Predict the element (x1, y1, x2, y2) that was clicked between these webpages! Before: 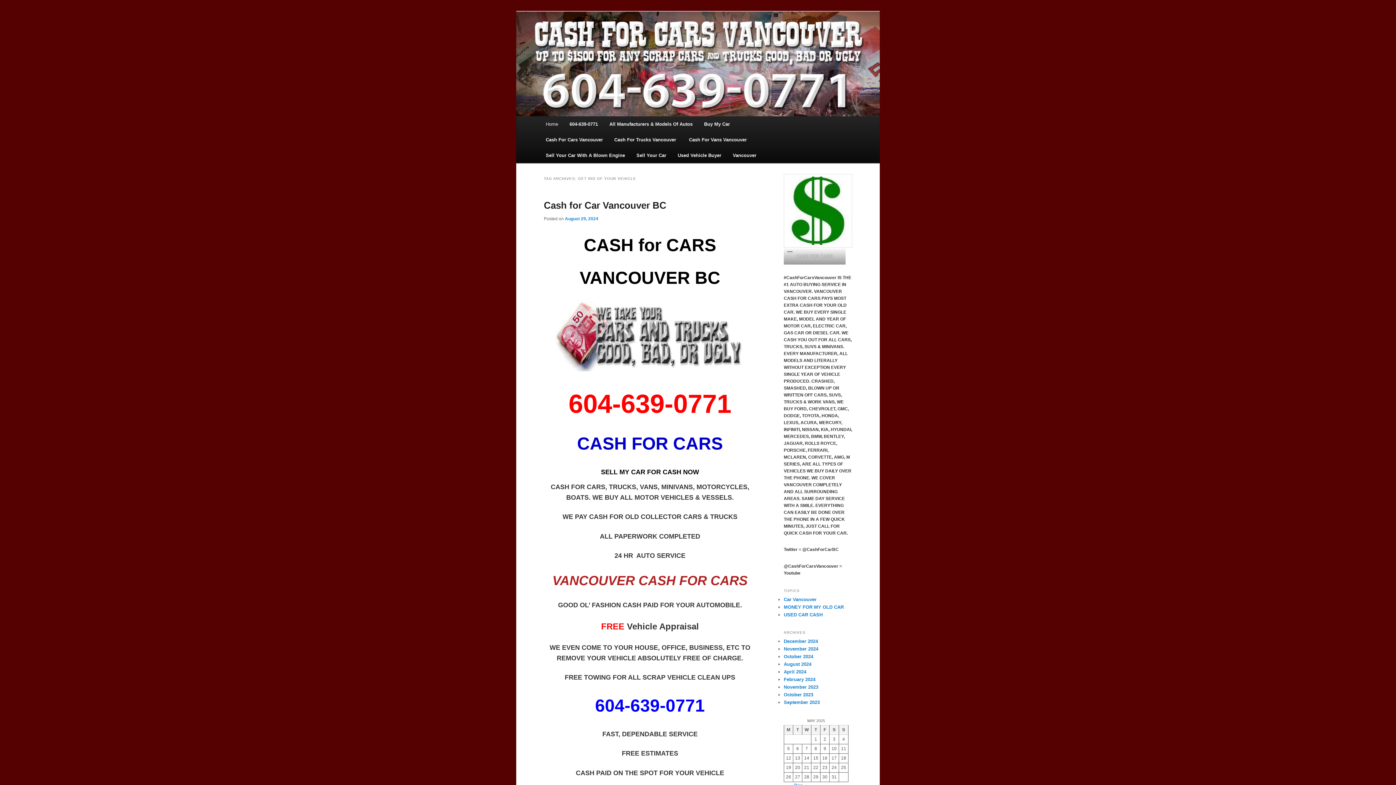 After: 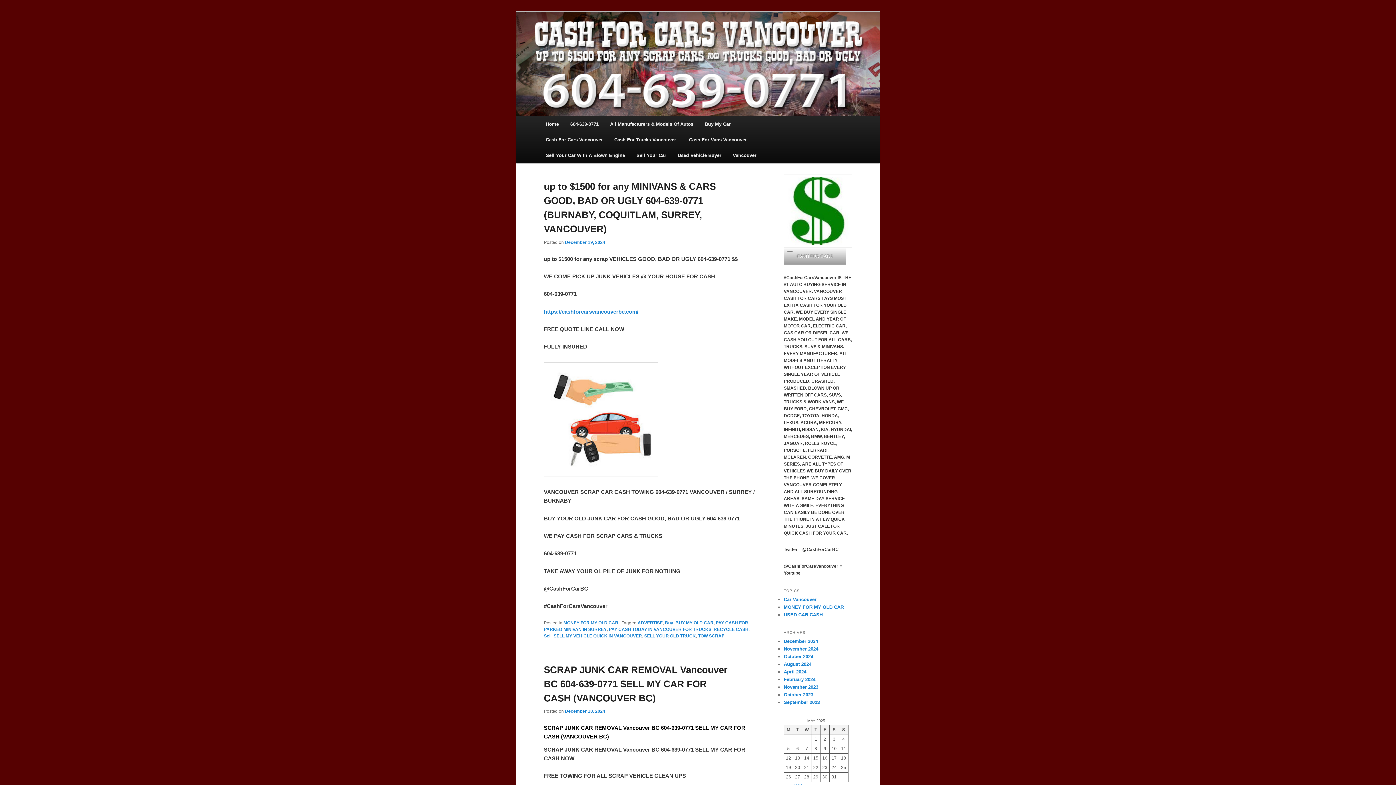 Action: bbox: (516, 11, 880, 116)